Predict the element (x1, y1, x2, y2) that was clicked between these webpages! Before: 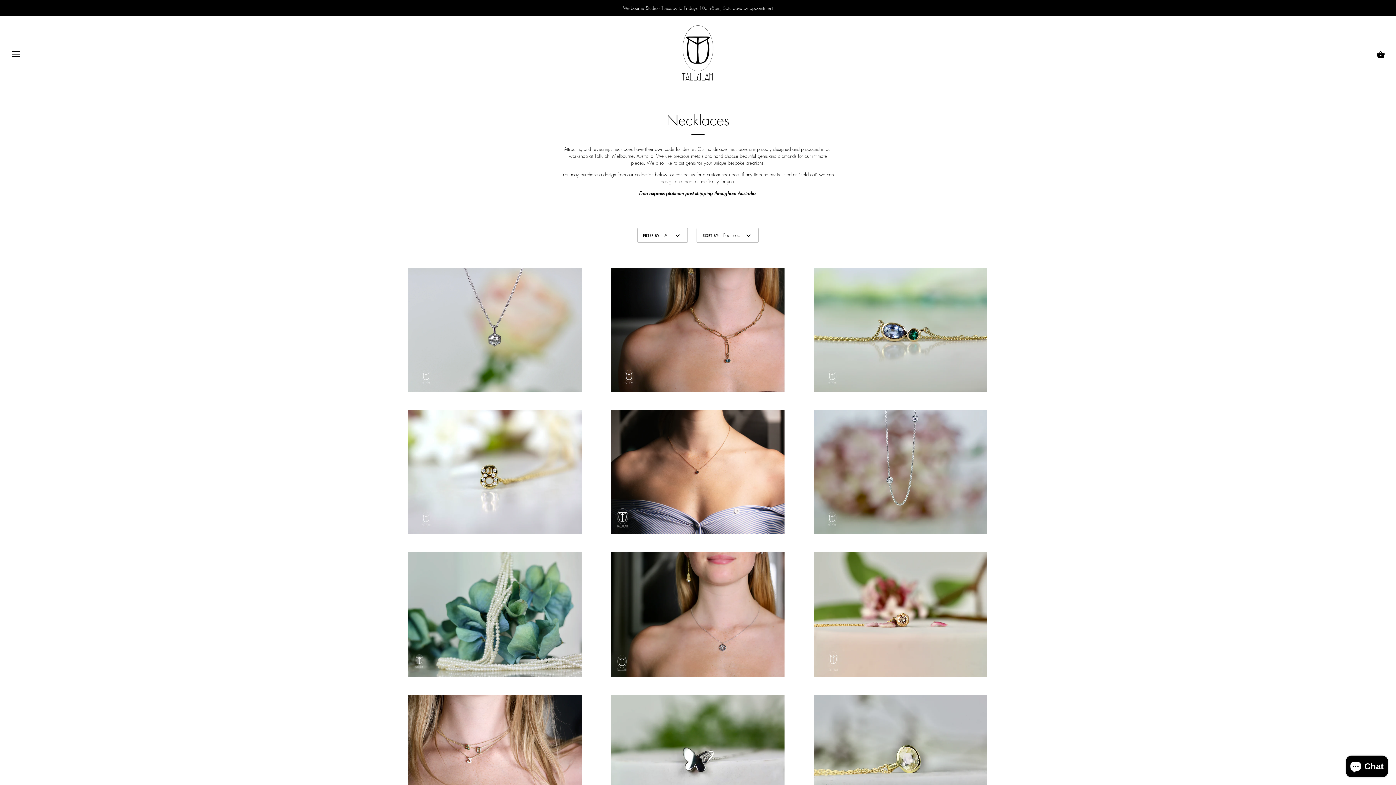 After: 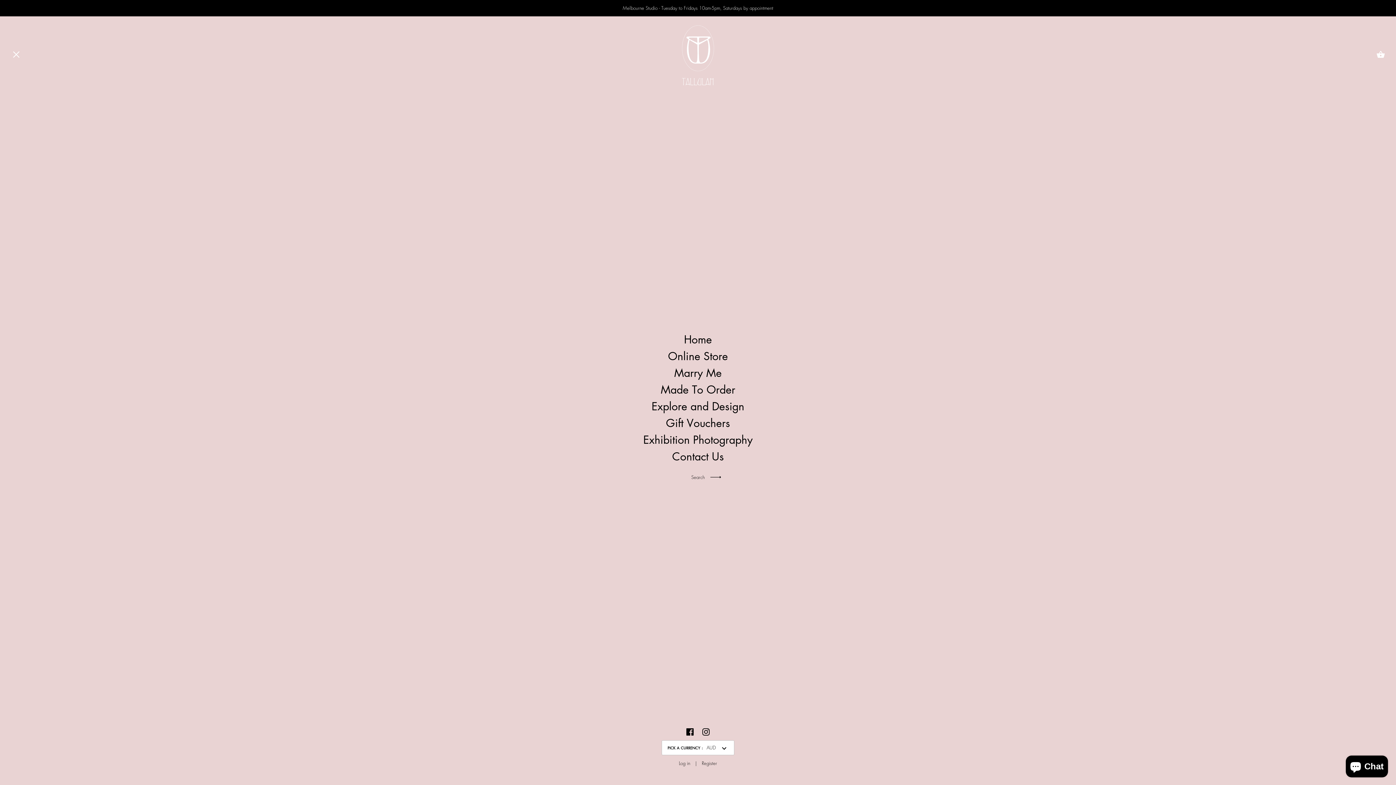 Action: bbox: (10, 49, 21, 61)